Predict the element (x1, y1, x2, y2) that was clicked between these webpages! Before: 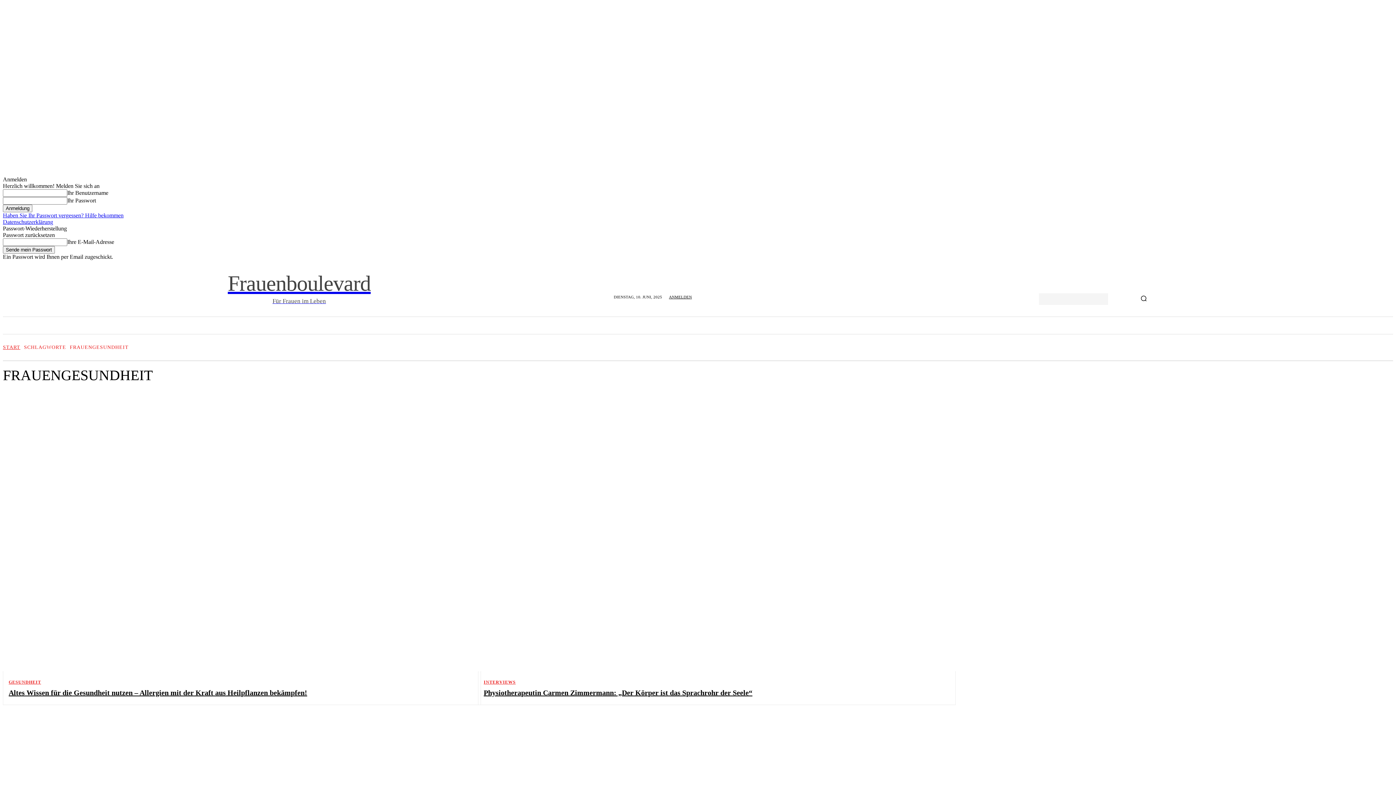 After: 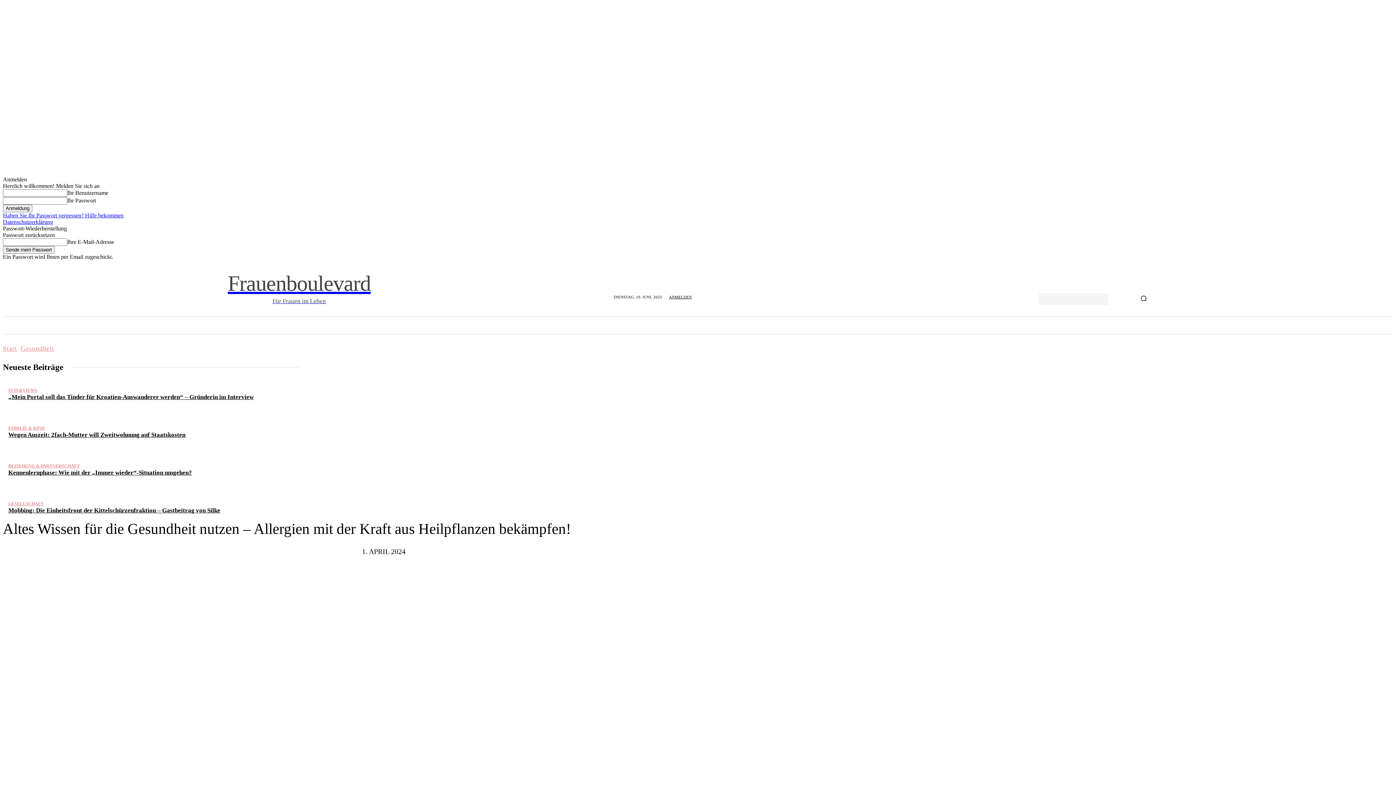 Action: bbox: (2, 391, 469, 671)